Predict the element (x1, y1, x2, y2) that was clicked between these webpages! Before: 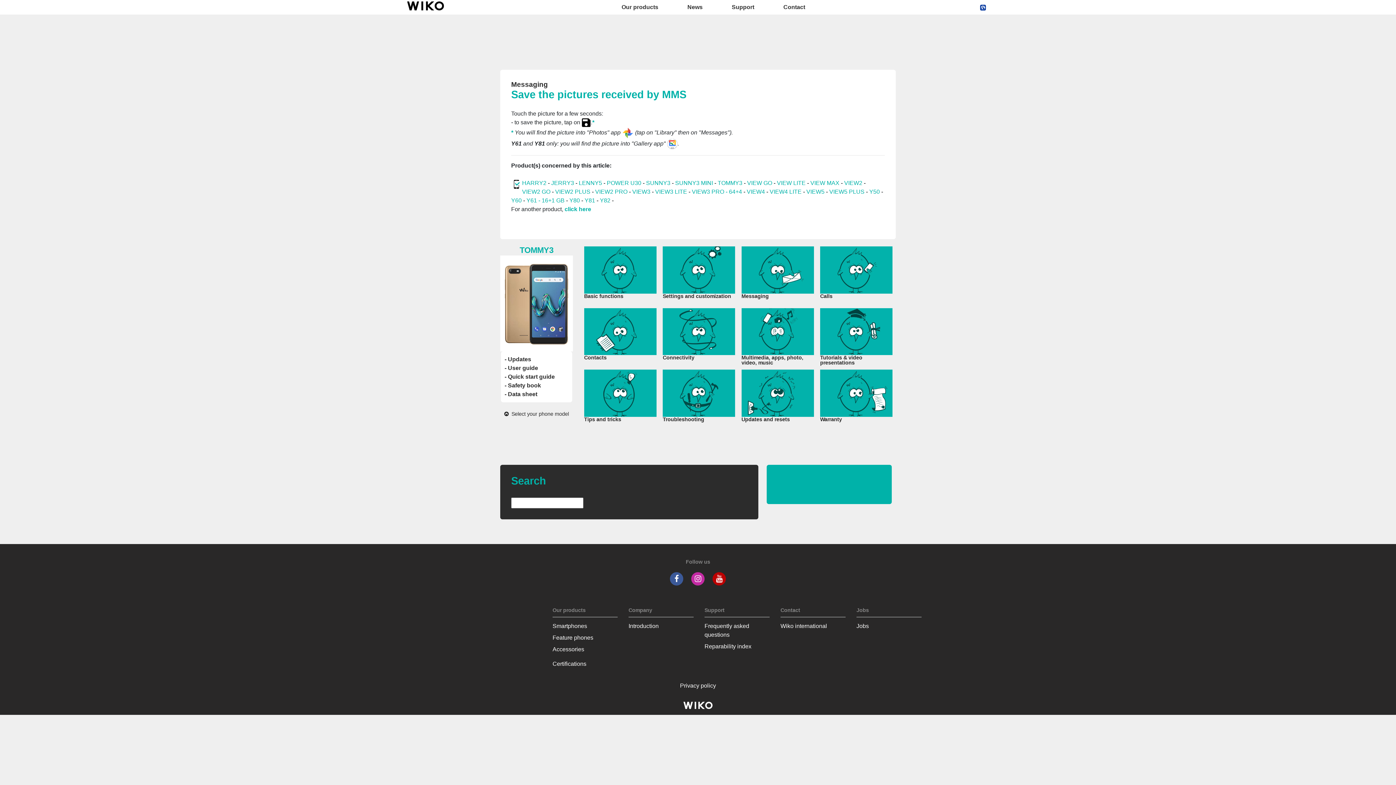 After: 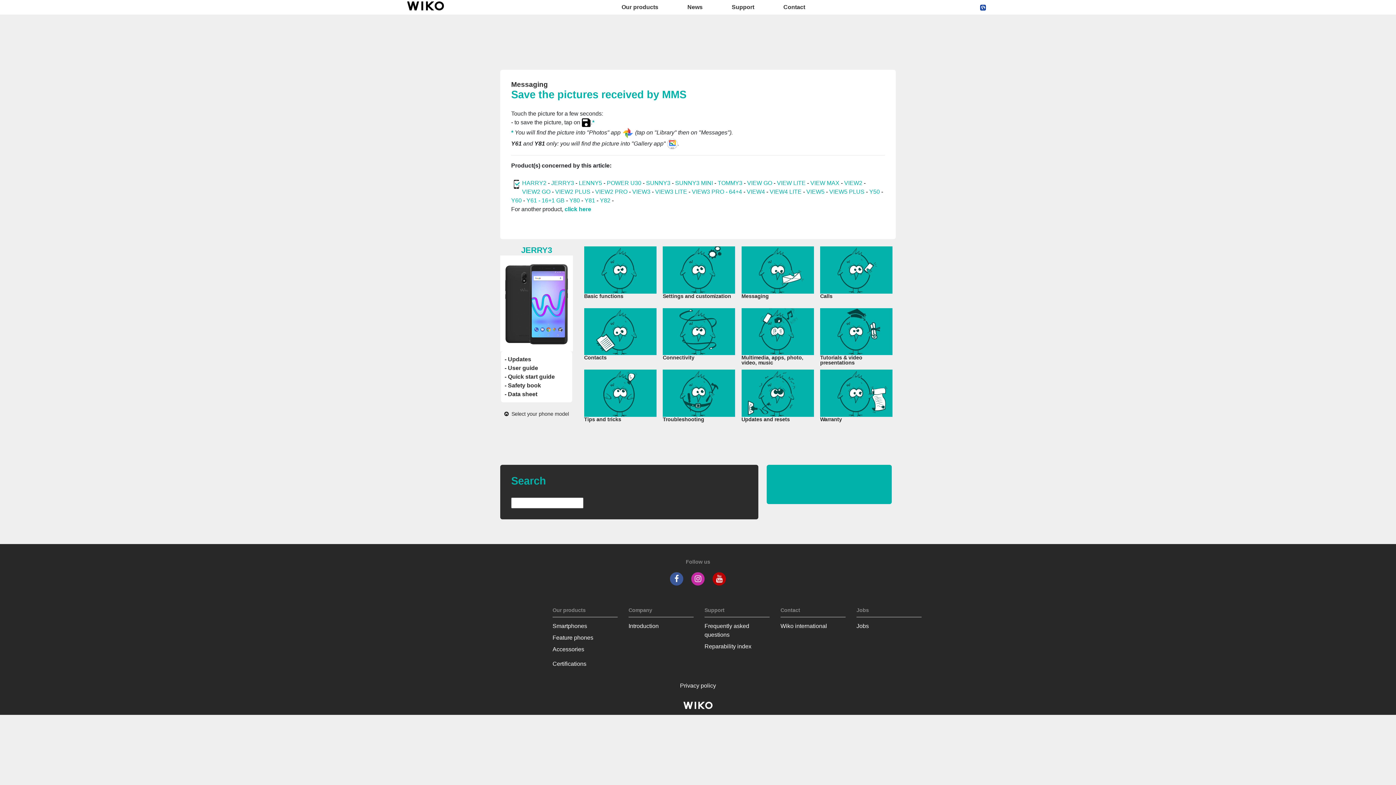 Action: bbox: (551, 180, 575, 186) label: JERRY3 